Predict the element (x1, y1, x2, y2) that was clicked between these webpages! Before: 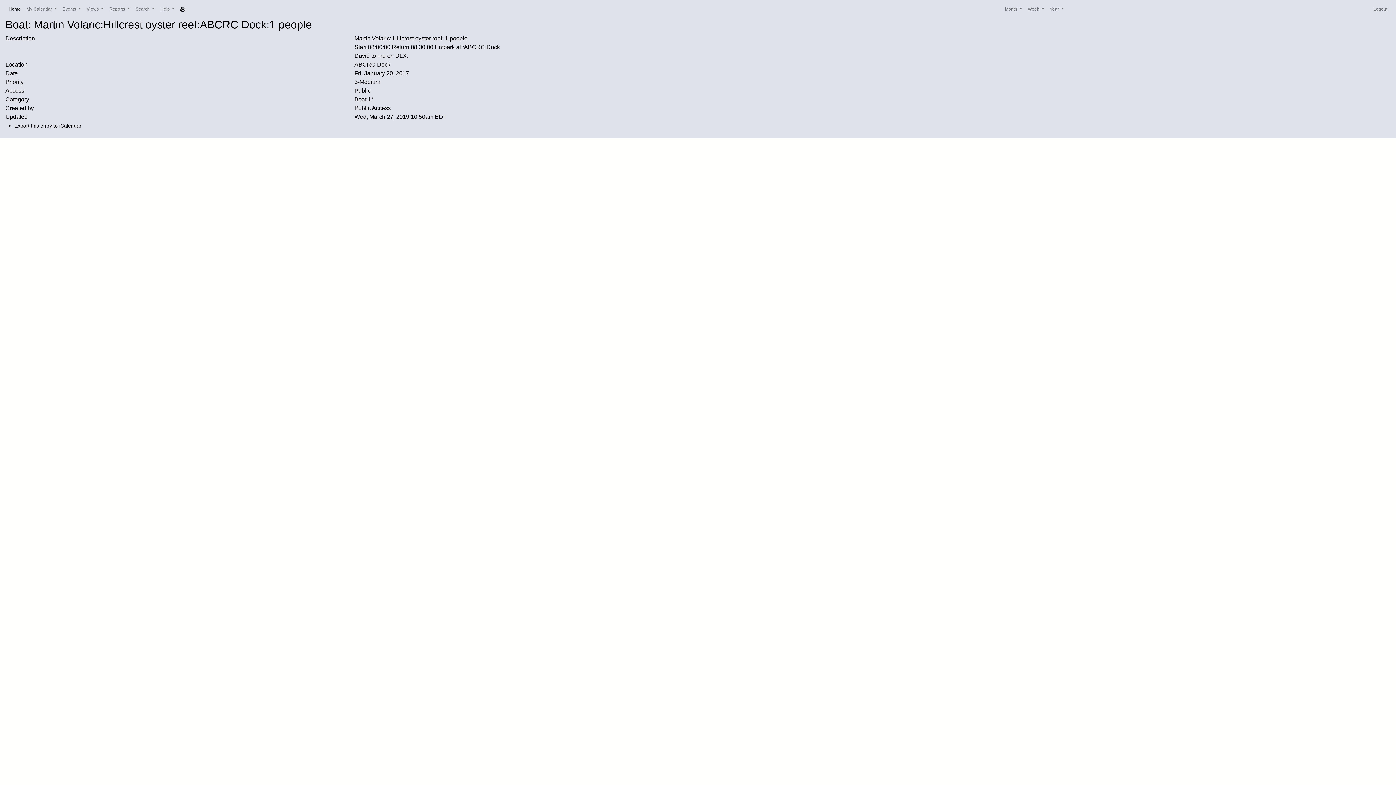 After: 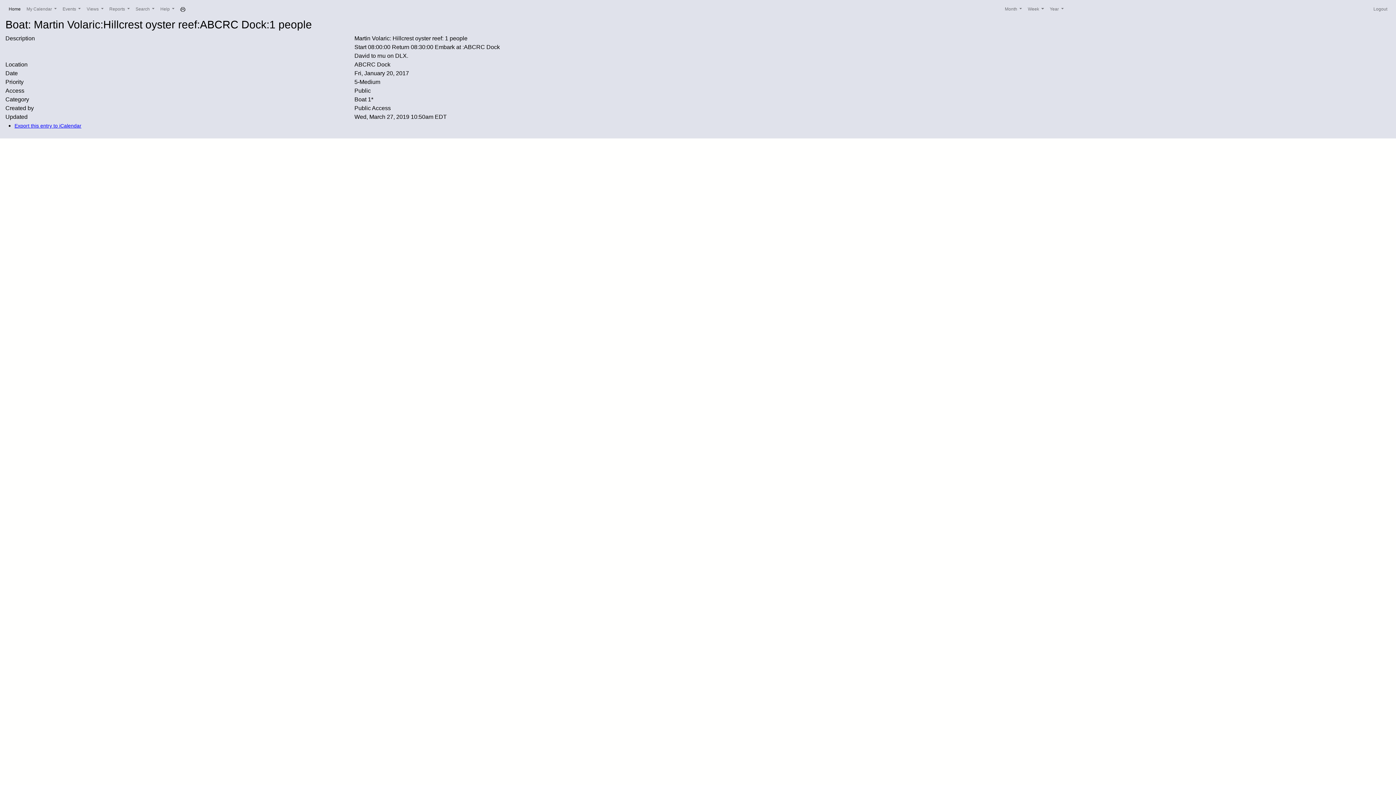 Action: label: Export this entry to iCalendar bbox: (14, 122, 1396, 129)